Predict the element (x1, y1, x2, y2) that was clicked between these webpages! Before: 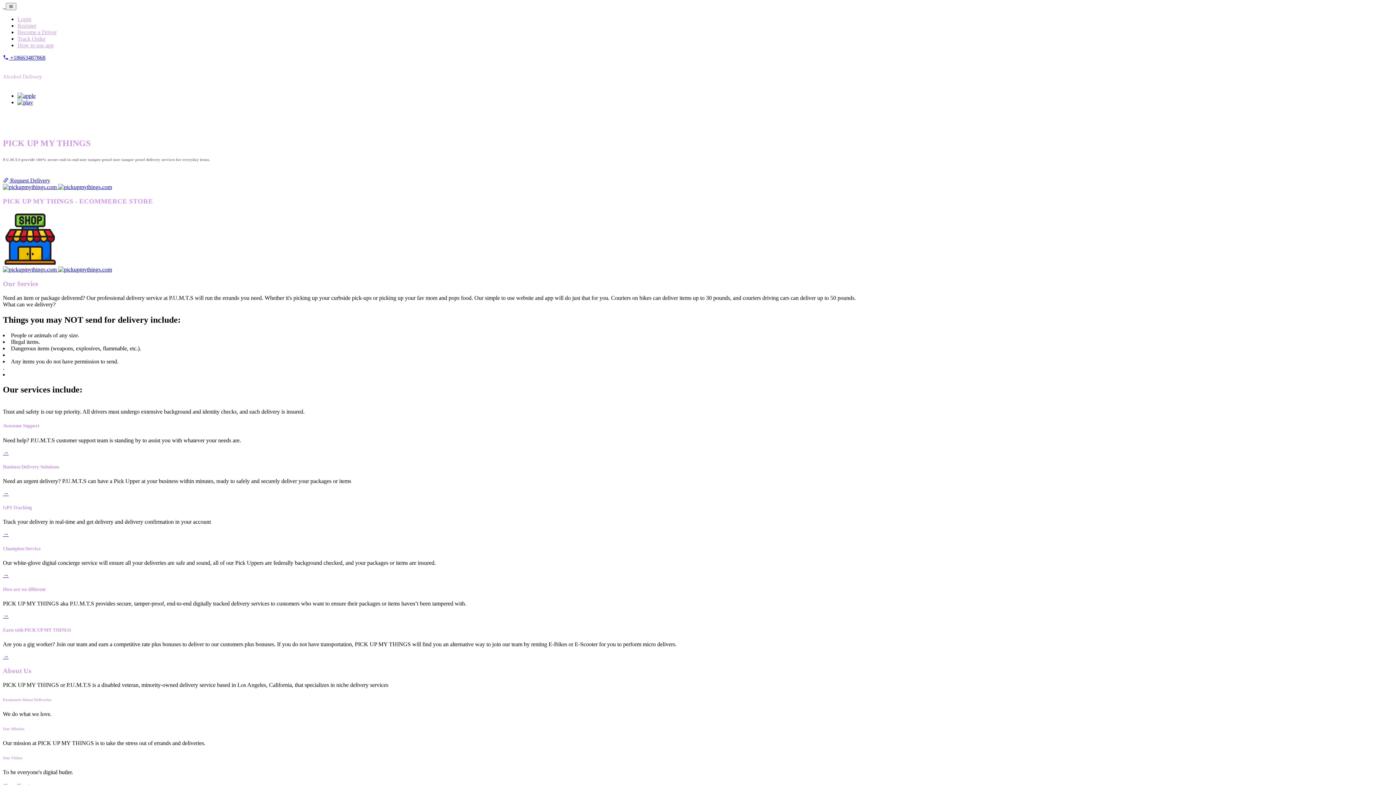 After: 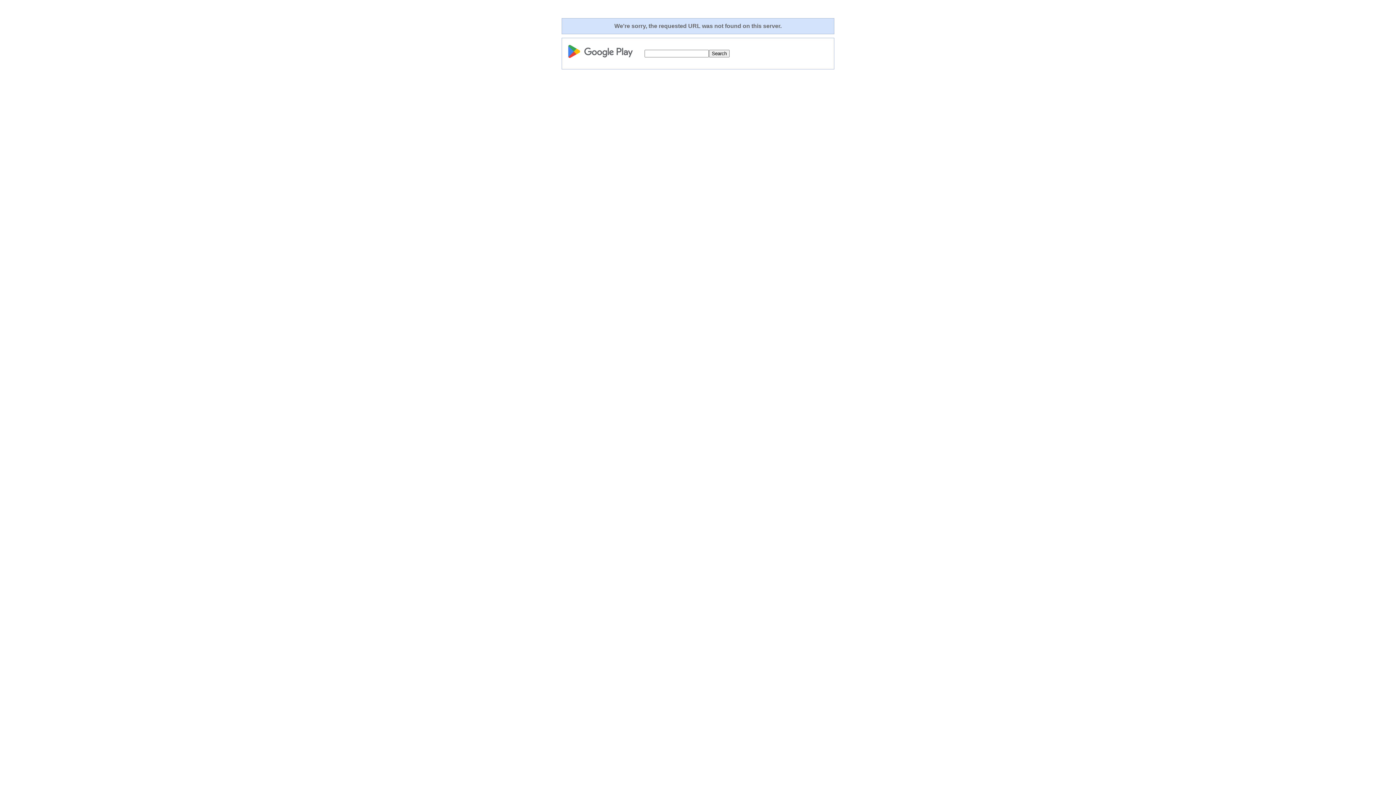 Action: bbox: (58, 266, 112, 272)